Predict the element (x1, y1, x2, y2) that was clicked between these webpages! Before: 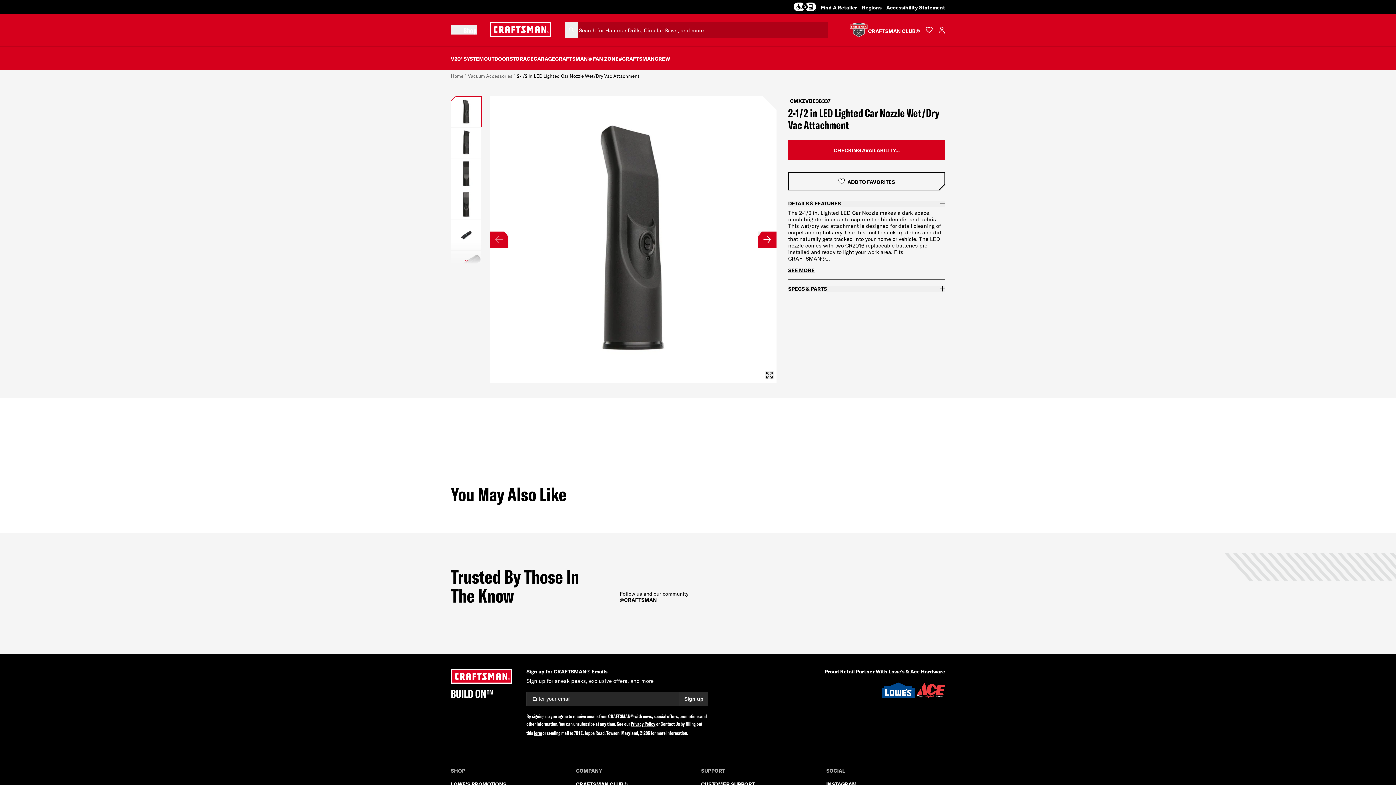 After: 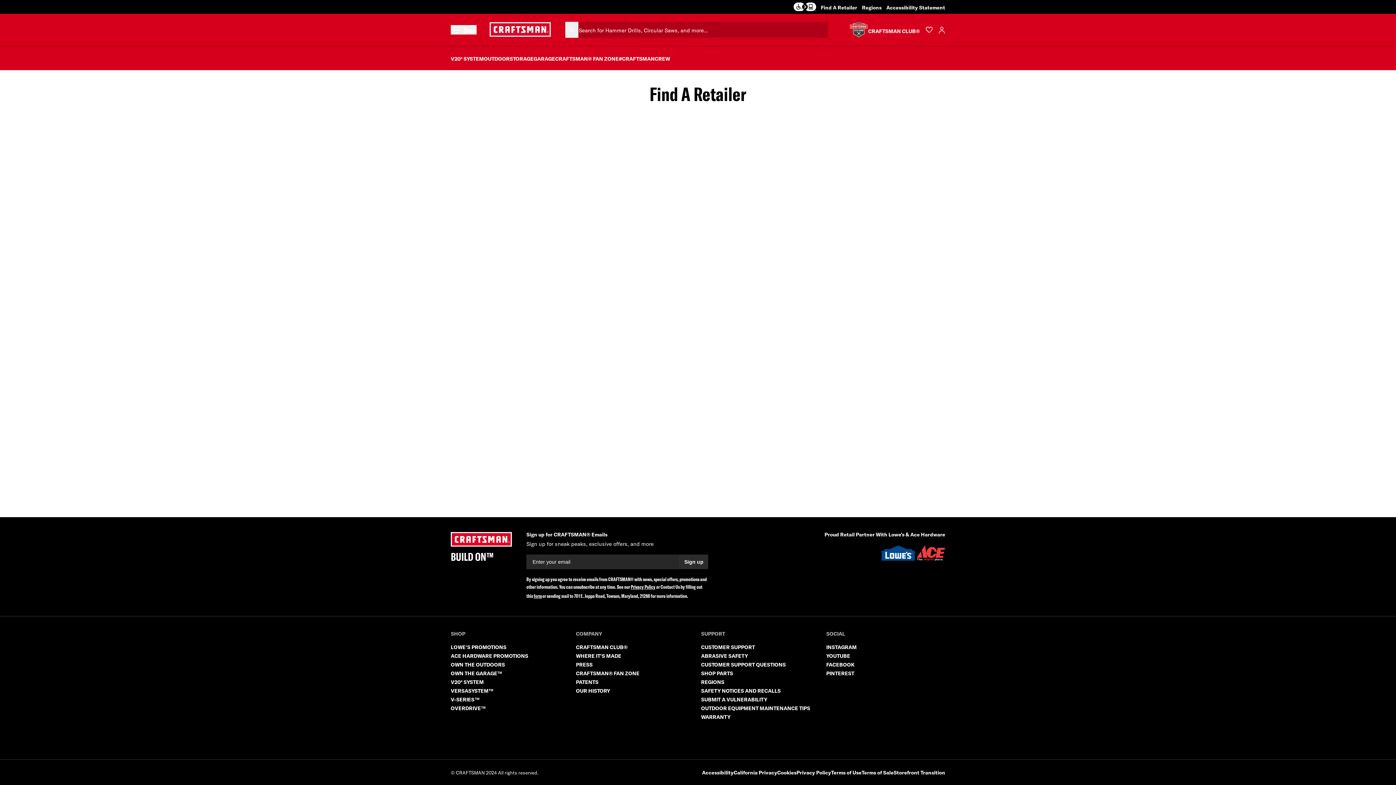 Action: bbox: (821, 3, 857, 10) label: Find A Retailer